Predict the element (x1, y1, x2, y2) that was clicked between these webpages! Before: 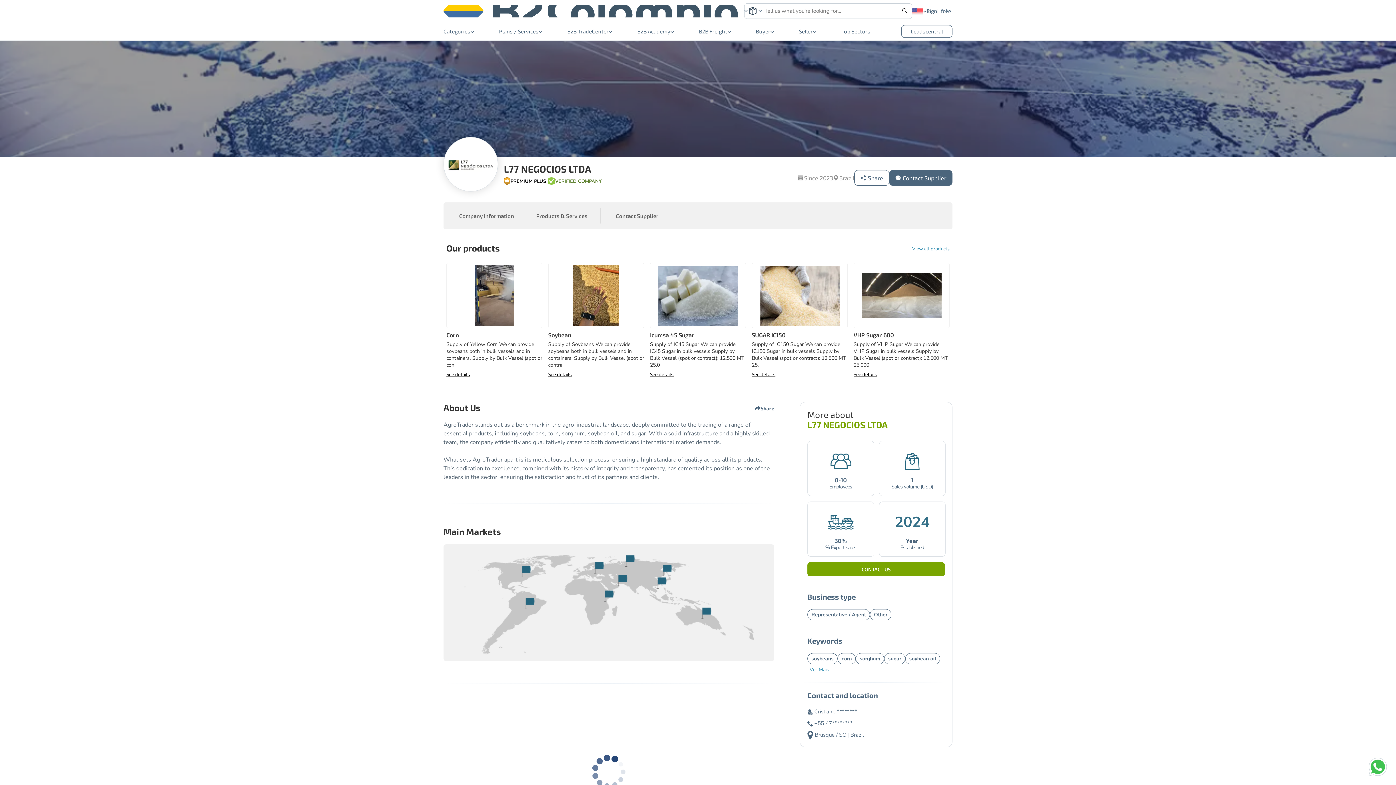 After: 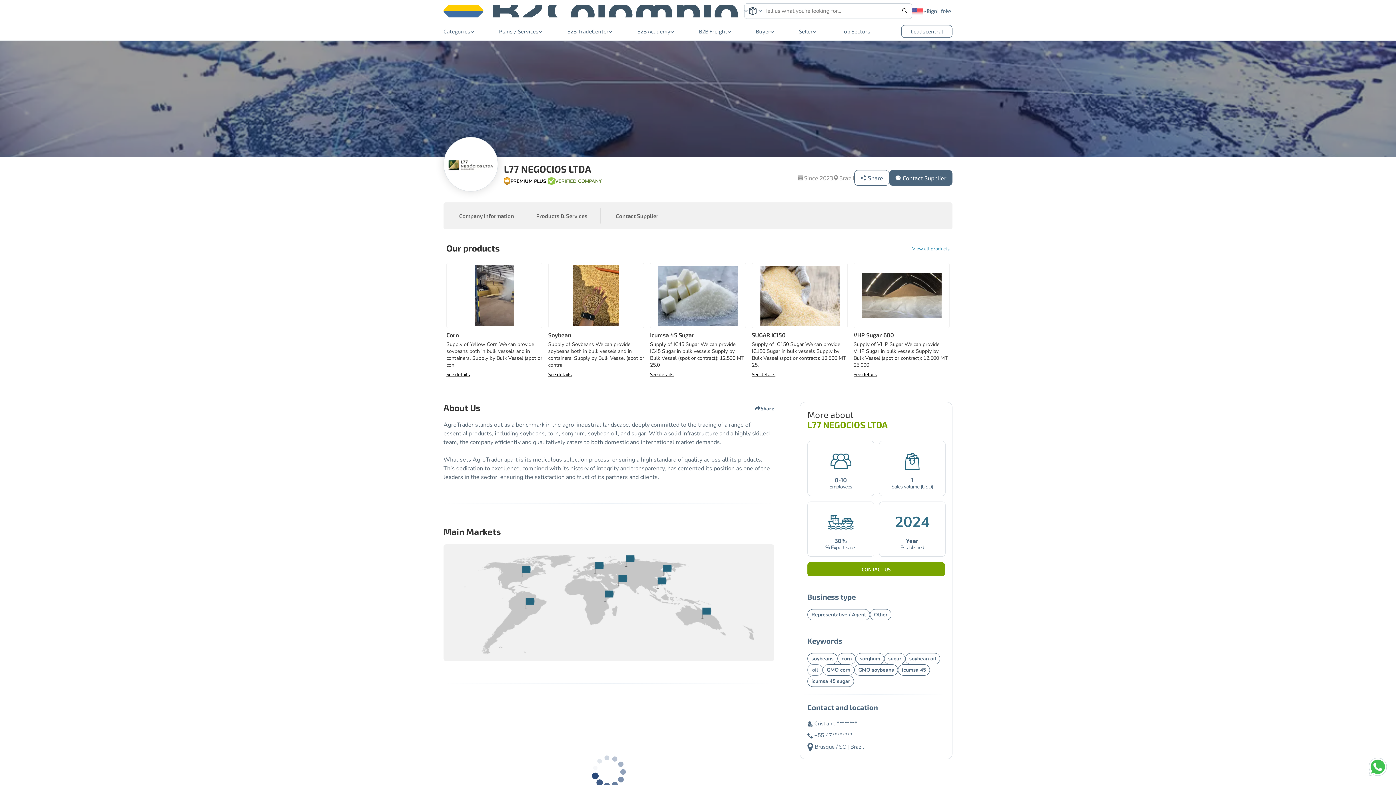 Action: bbox: (807, 664, 831, 675) label: Ver Mais